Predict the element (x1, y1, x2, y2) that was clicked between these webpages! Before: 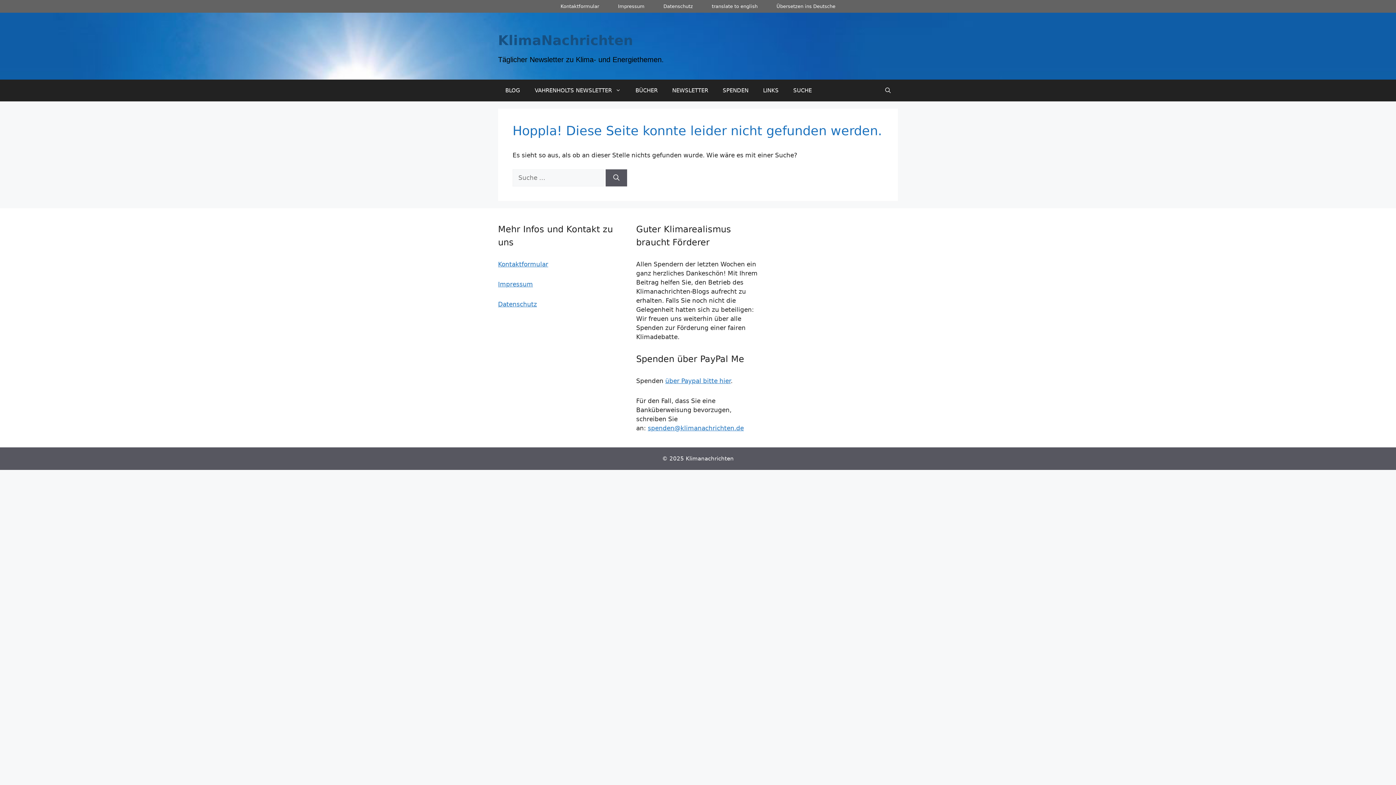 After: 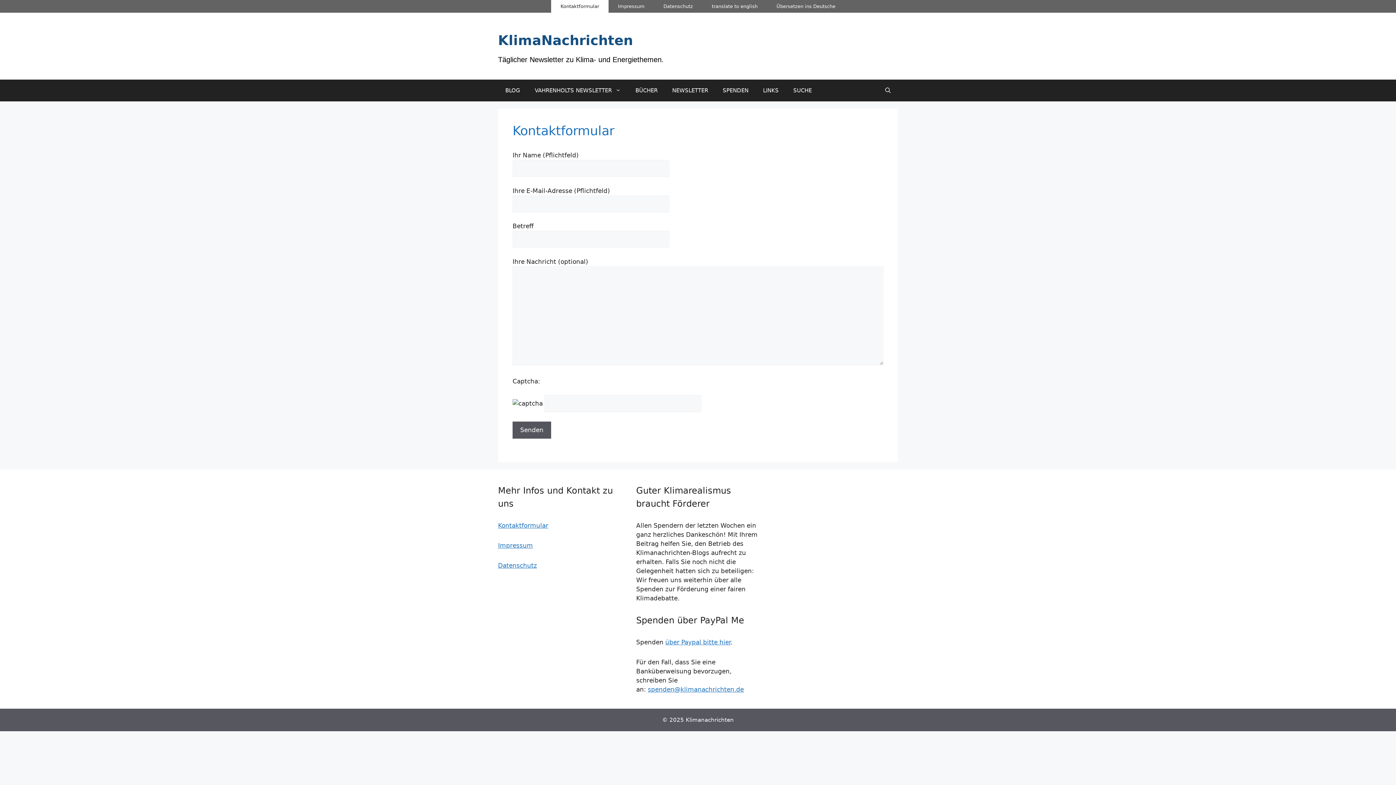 Action: bbox: (498, 260, 548, 267) label: Kontaktformular